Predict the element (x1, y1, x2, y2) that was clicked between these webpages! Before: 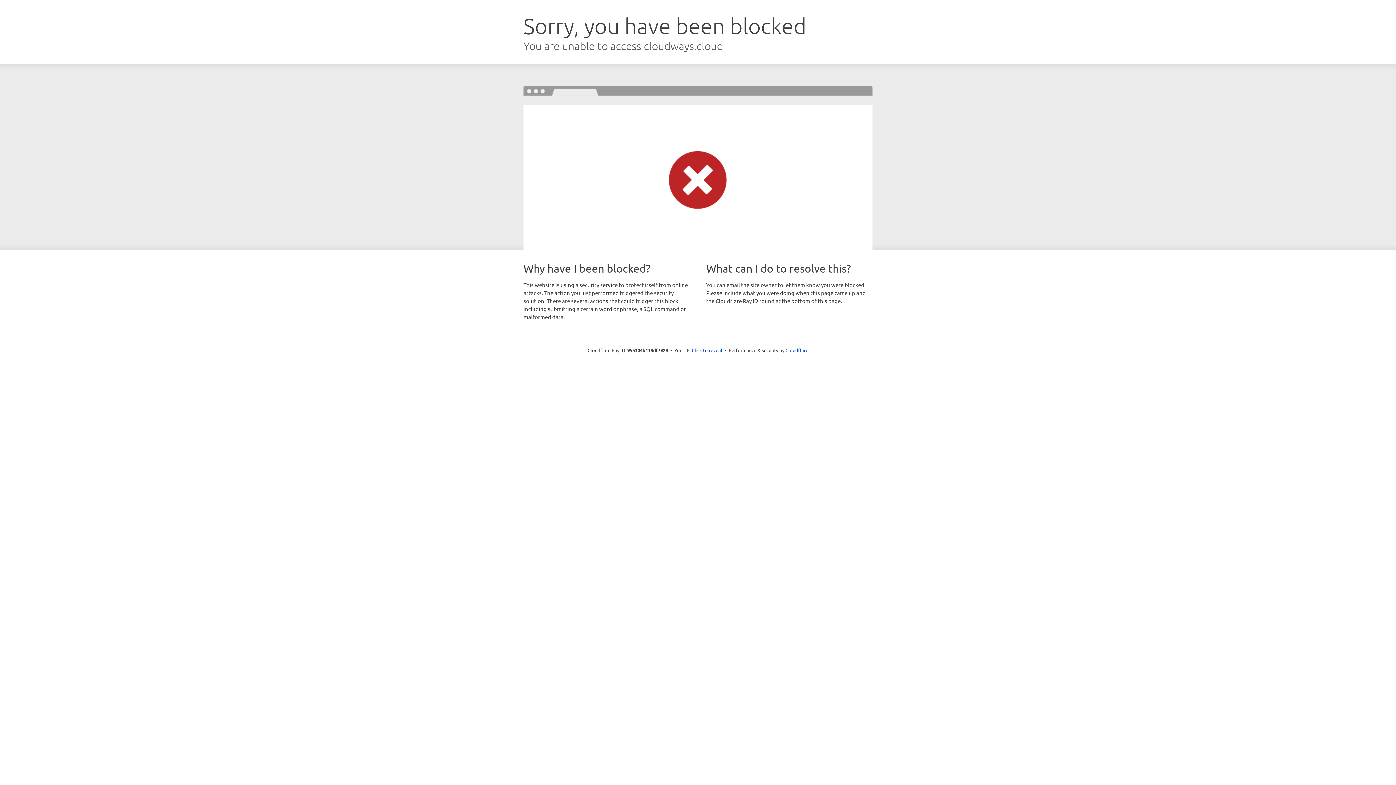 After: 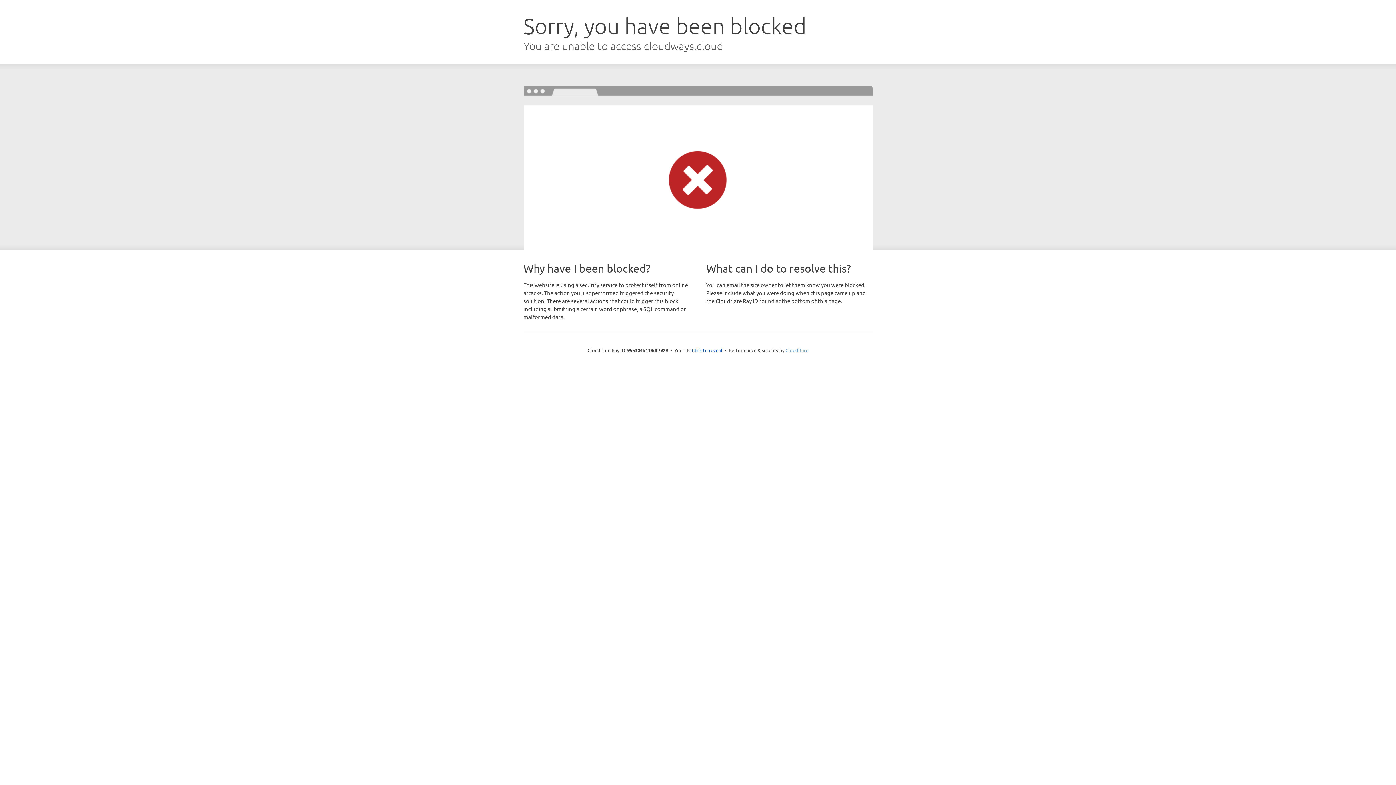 Action: bbox: (785, 347, 808, 353) label: Cloudflare